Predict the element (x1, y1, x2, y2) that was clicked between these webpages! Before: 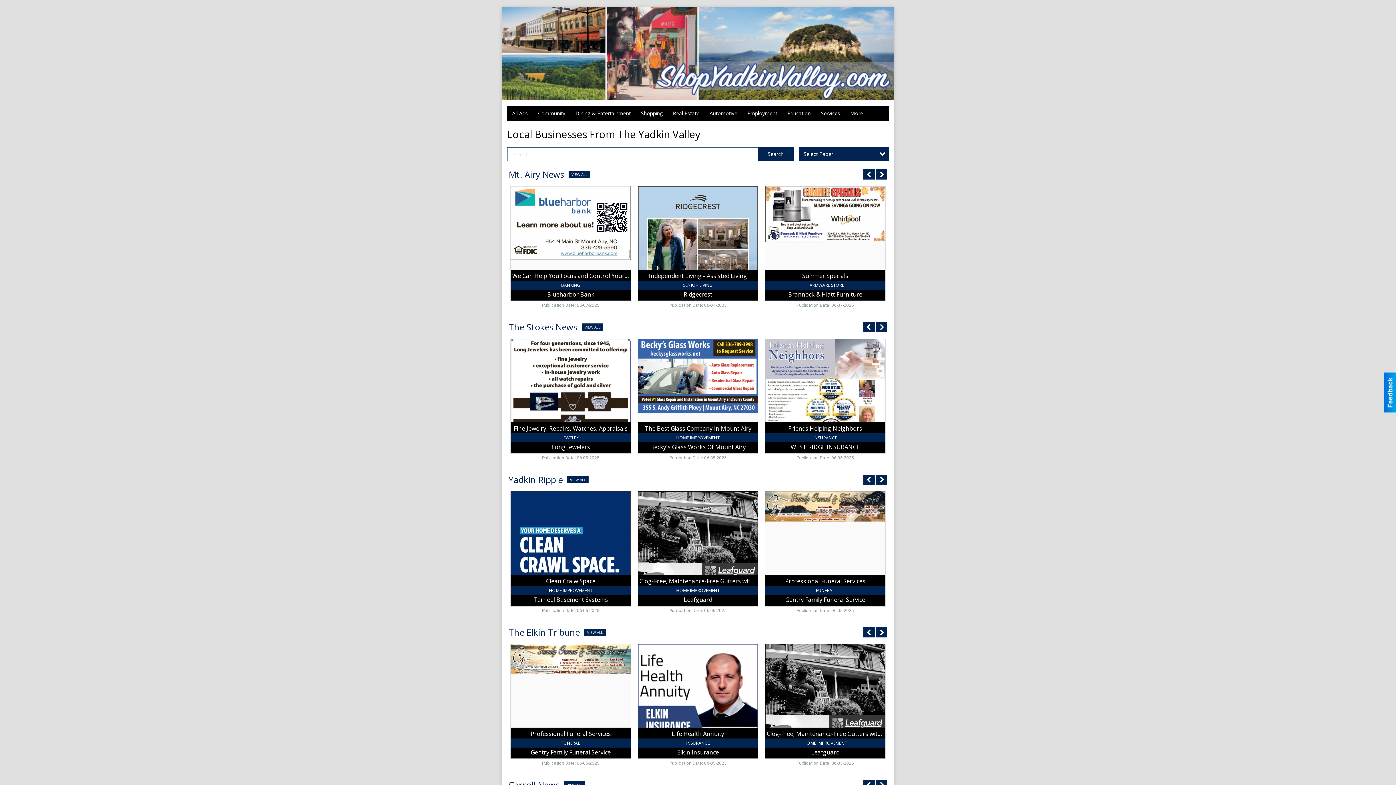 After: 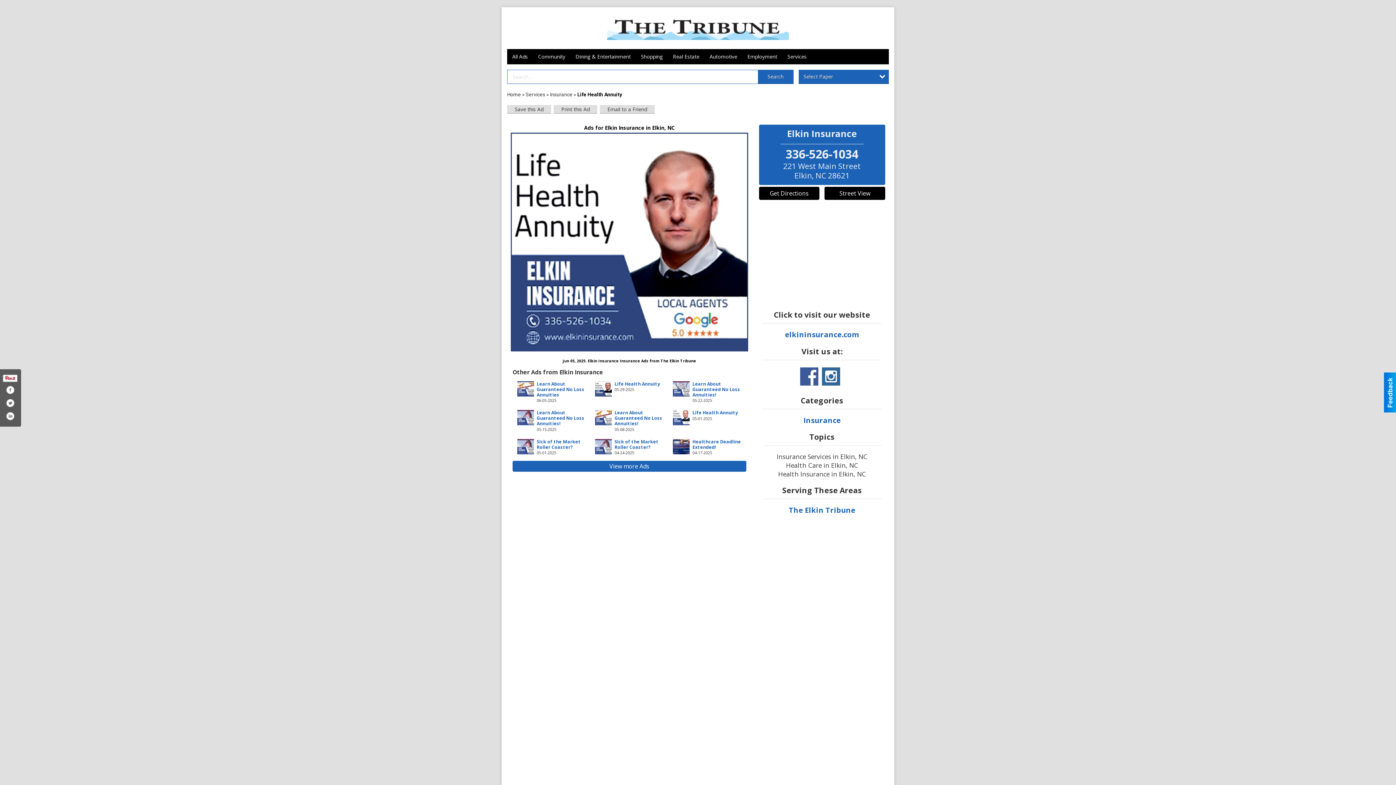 Action: bbox: (638, 644, 758, 759) label: Life Health Annuity, Elkin Insurance, Elkin, NC